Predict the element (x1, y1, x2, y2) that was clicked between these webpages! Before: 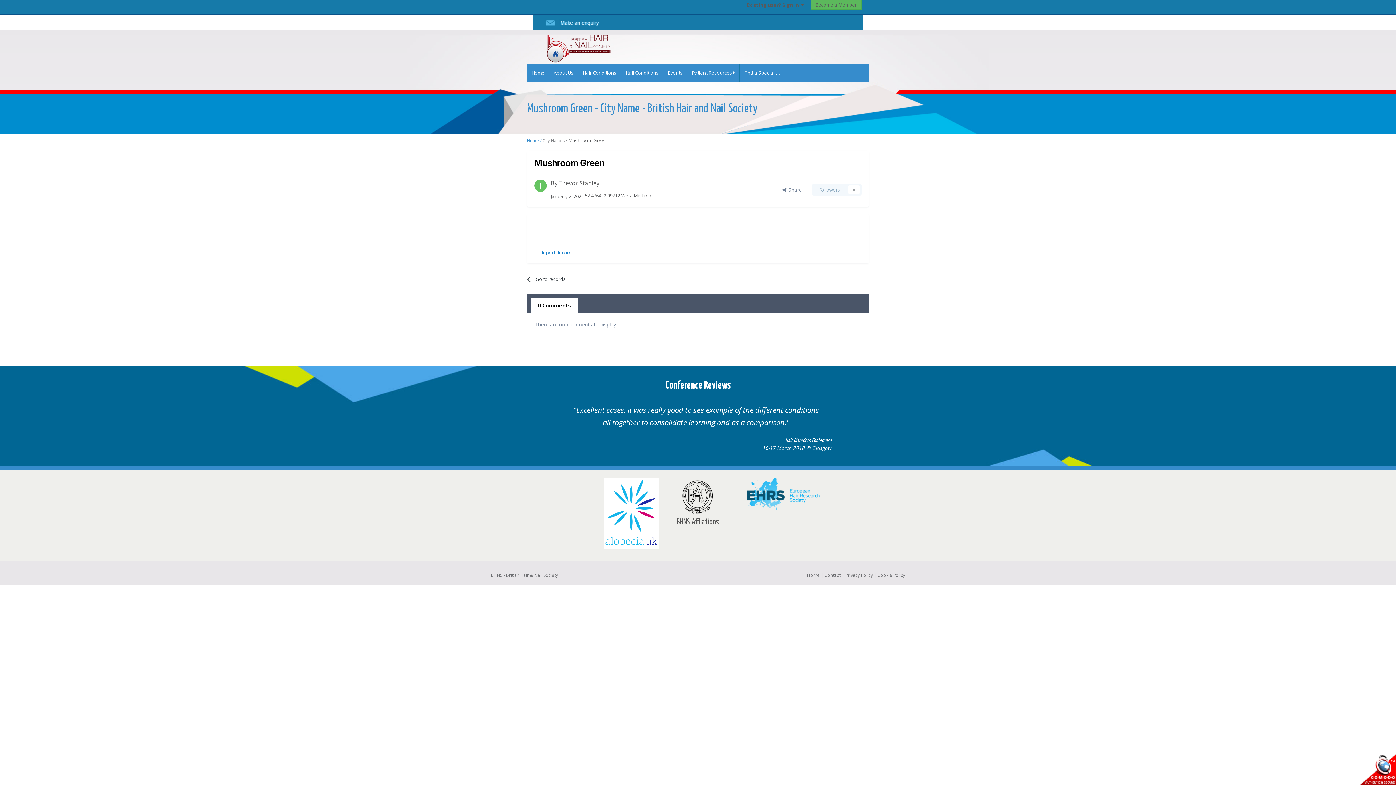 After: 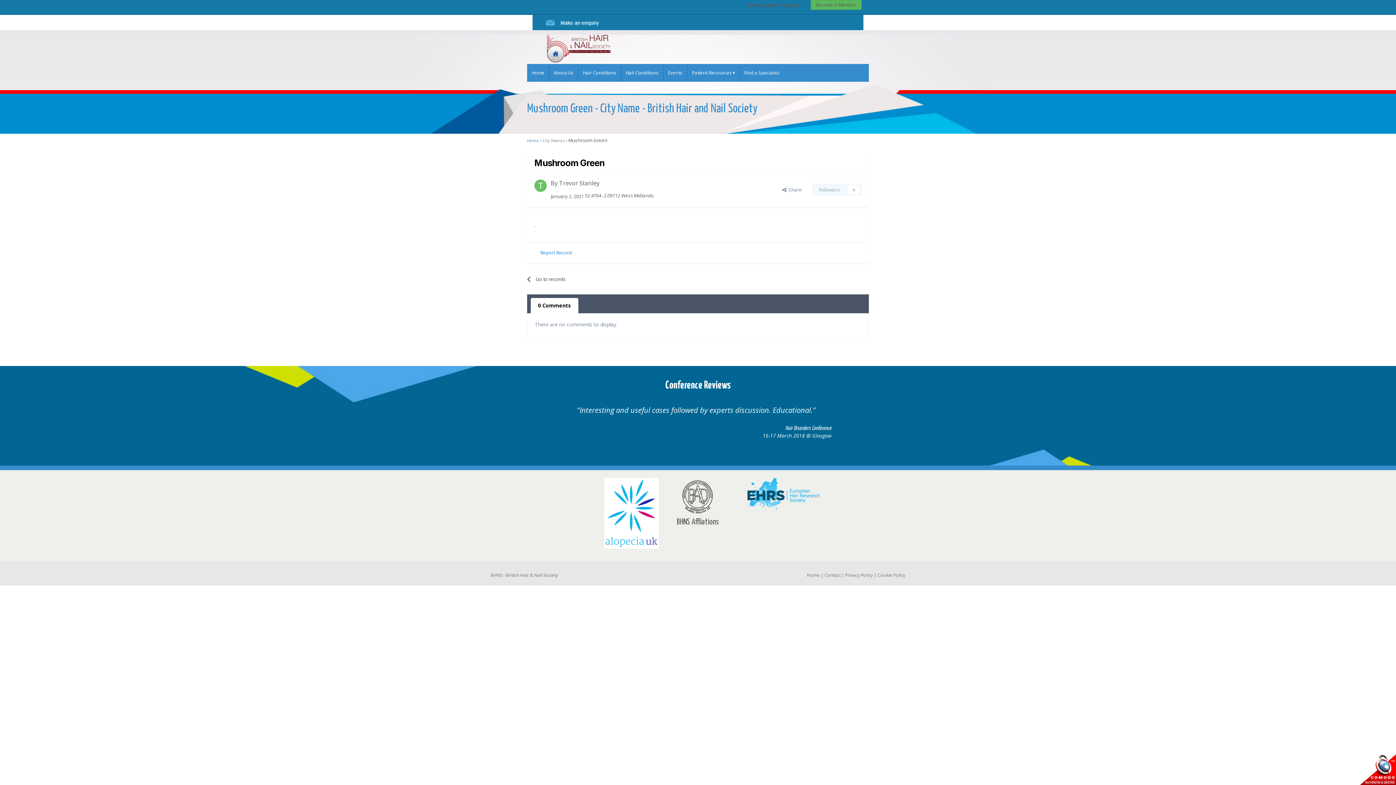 Action: bbox: (845, 572, 873, 578) label: Privacy Policy